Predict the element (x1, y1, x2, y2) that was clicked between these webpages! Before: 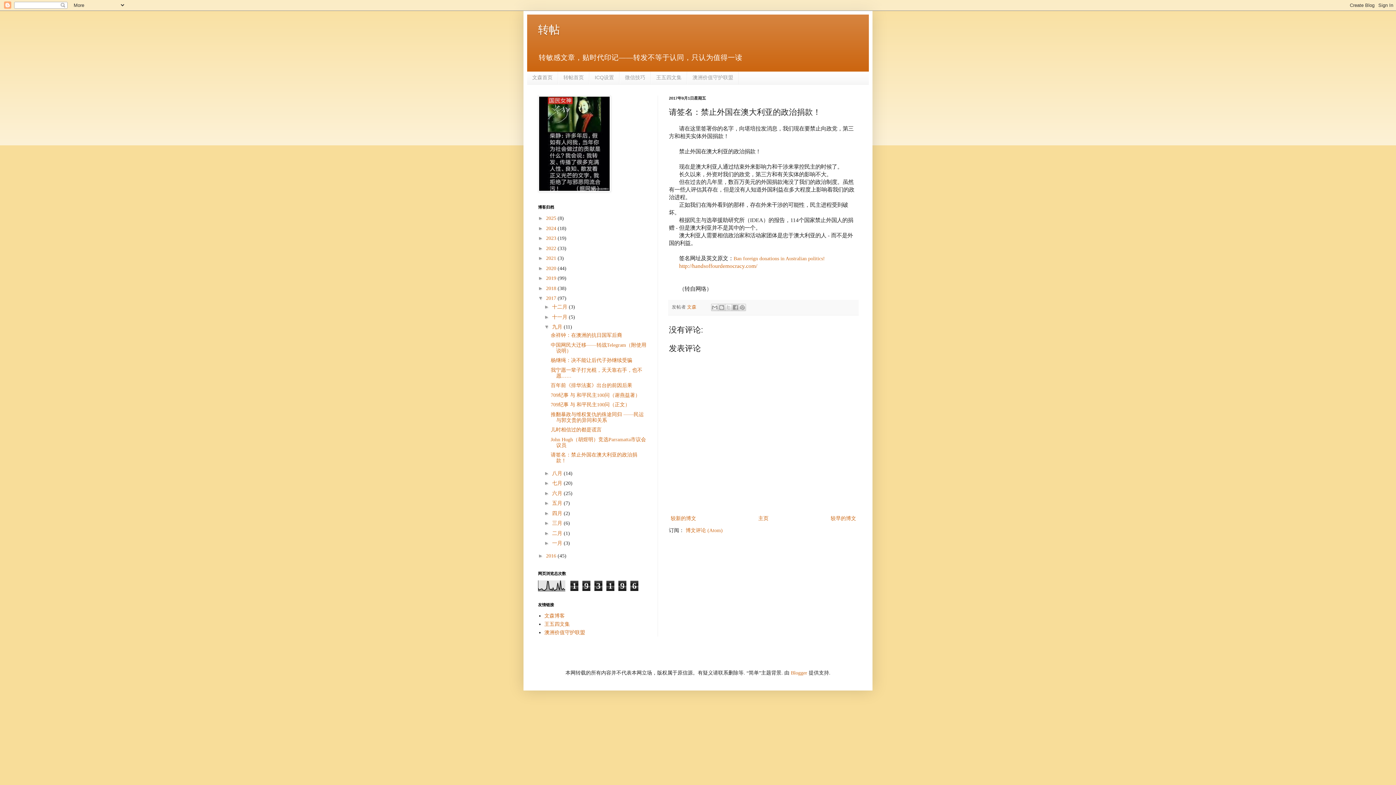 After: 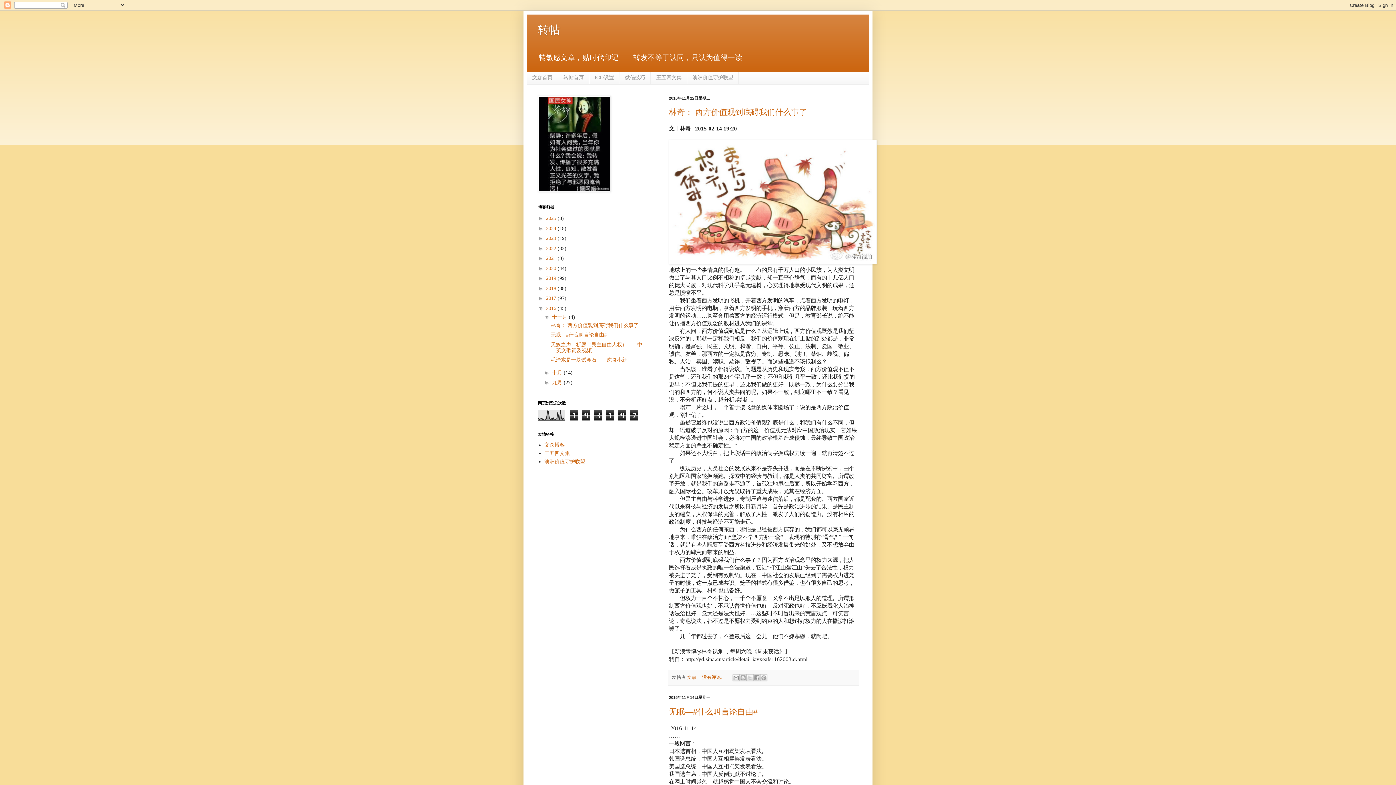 Action: bbox: (546, 553, 557, 558) label: 2016 